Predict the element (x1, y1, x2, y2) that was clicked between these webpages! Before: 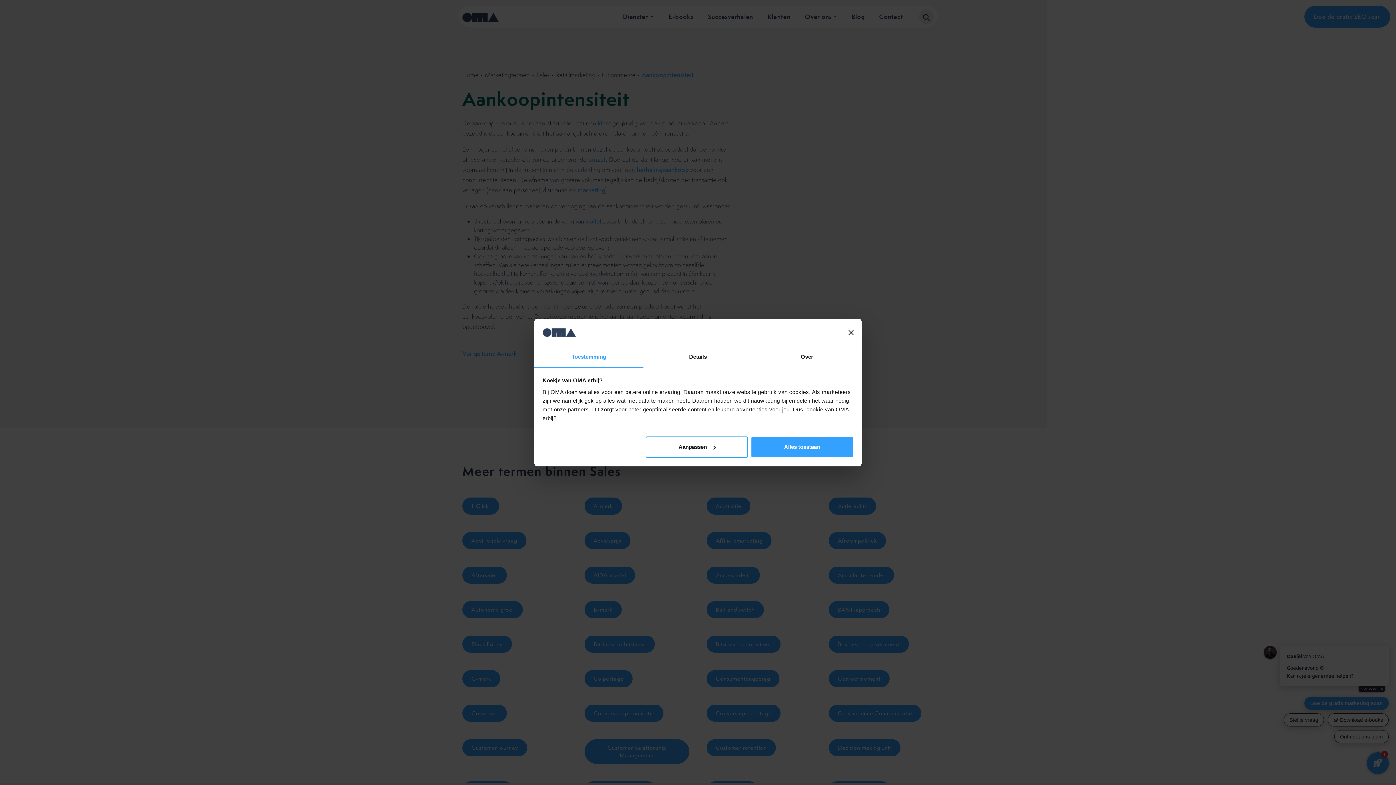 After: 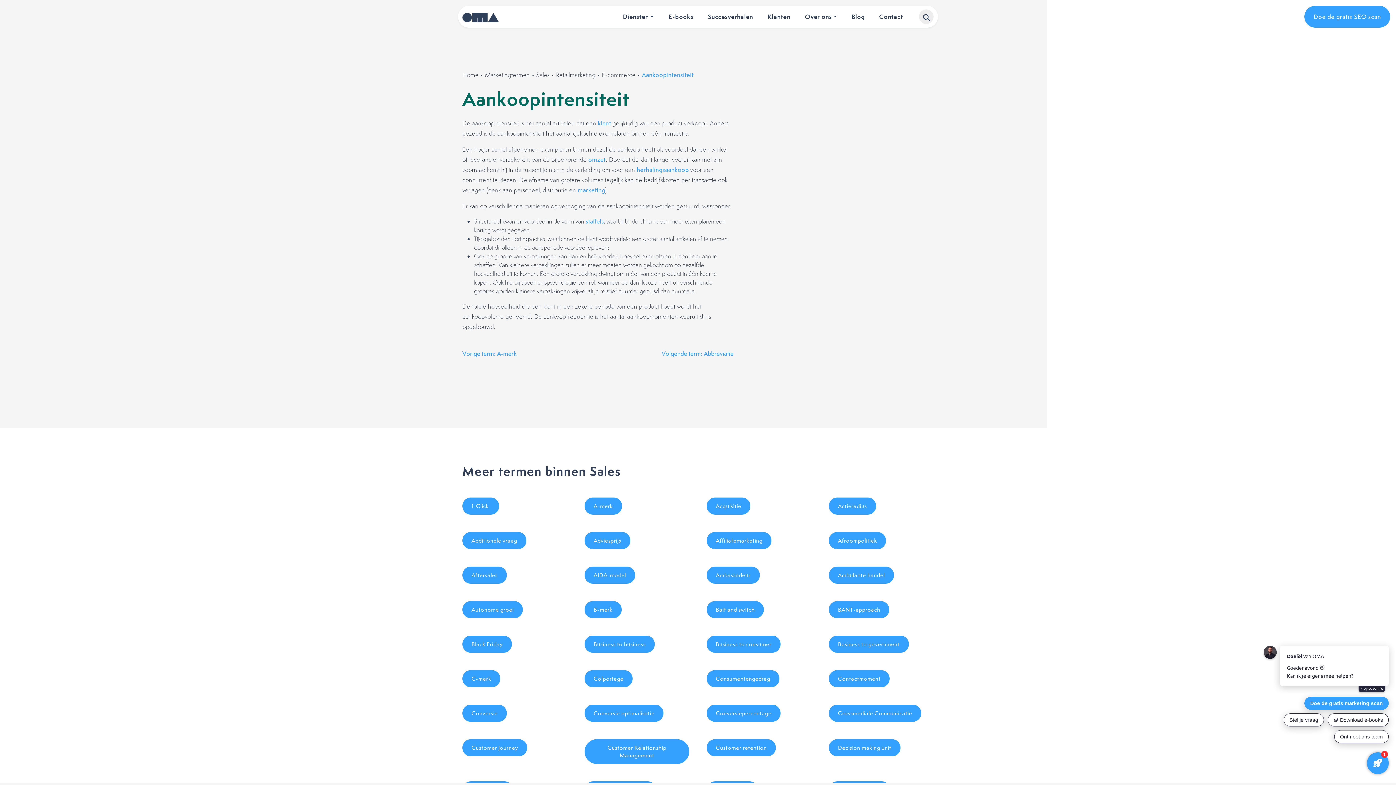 Action: label: Alles toestaan bbox: (751, 436, 853, 457)